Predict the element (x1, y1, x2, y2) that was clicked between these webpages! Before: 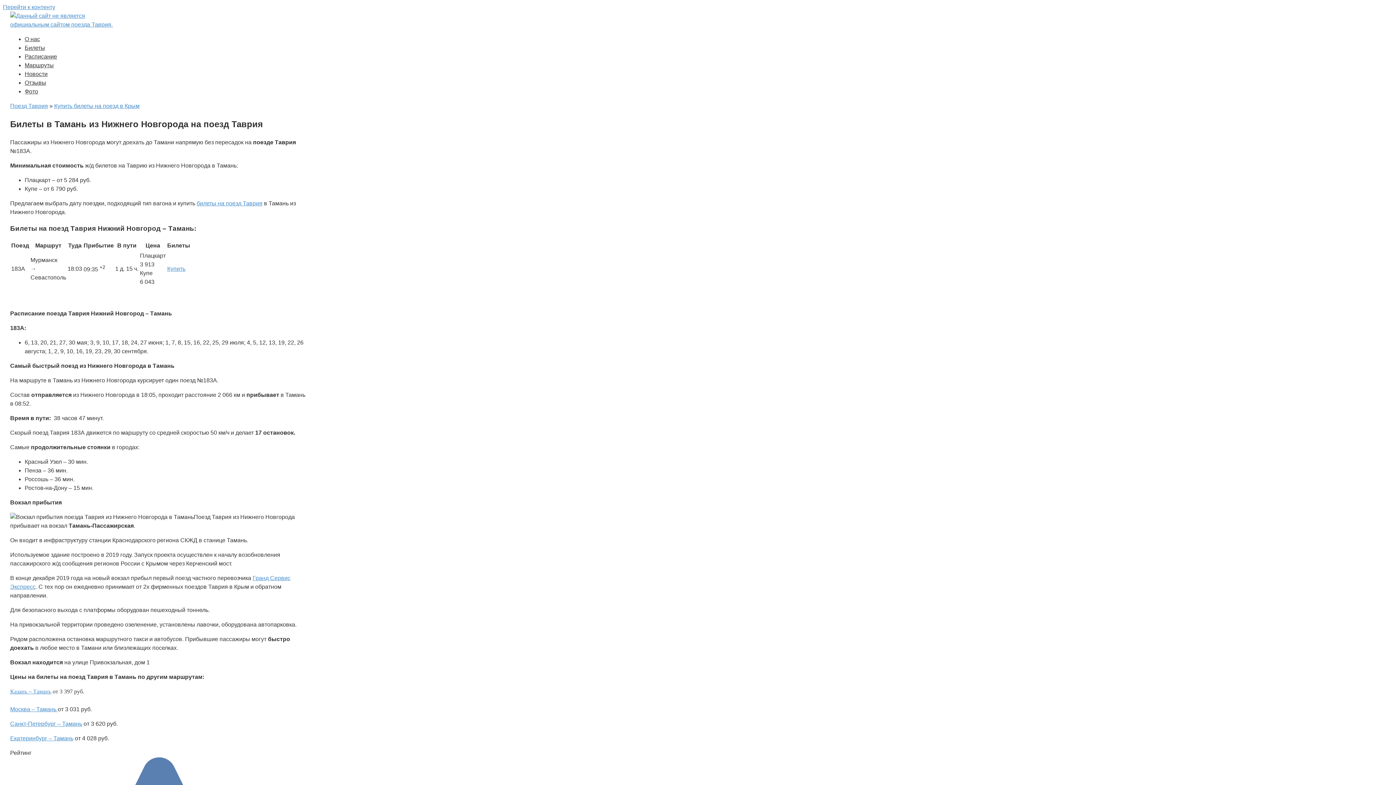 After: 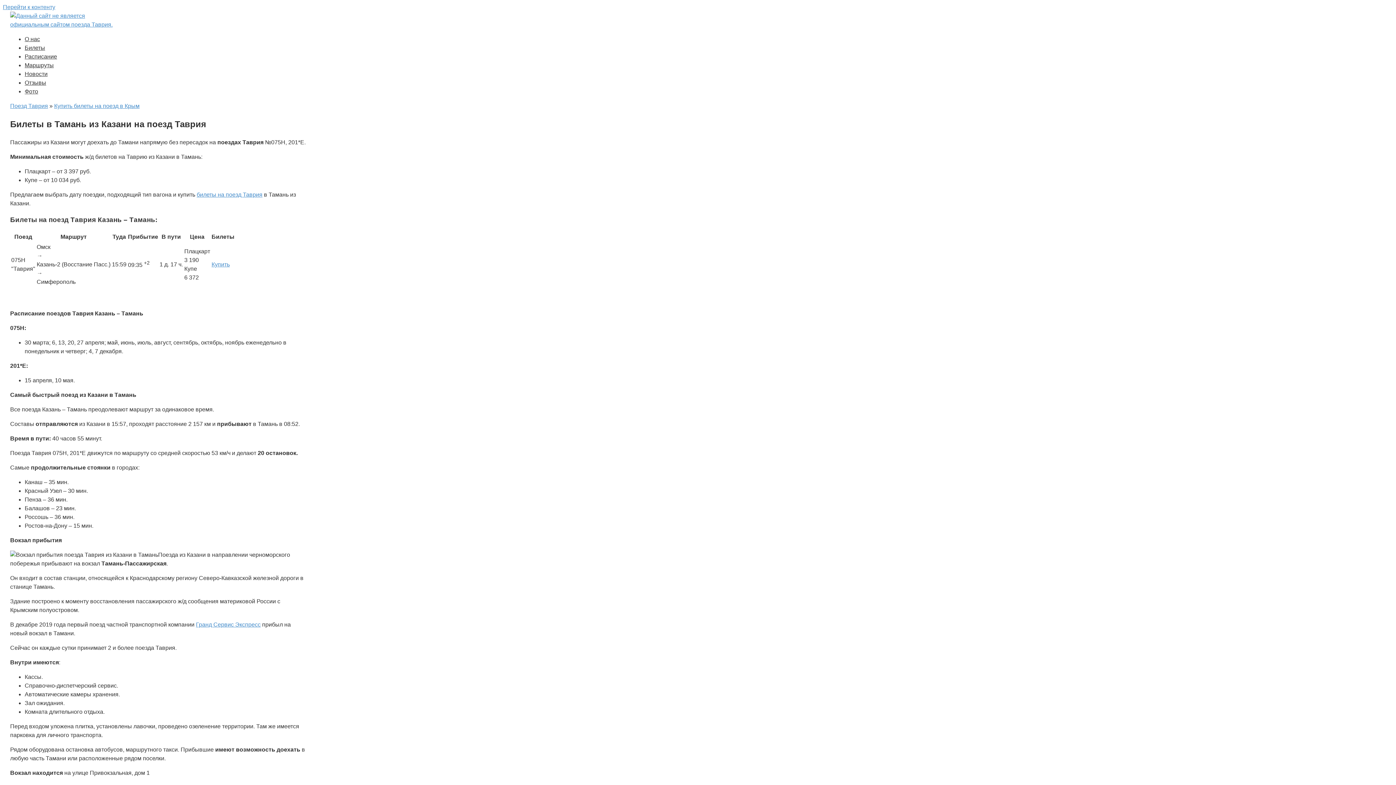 Action: label: Казань – Тамань bbox: (10, 688, 51, 695)